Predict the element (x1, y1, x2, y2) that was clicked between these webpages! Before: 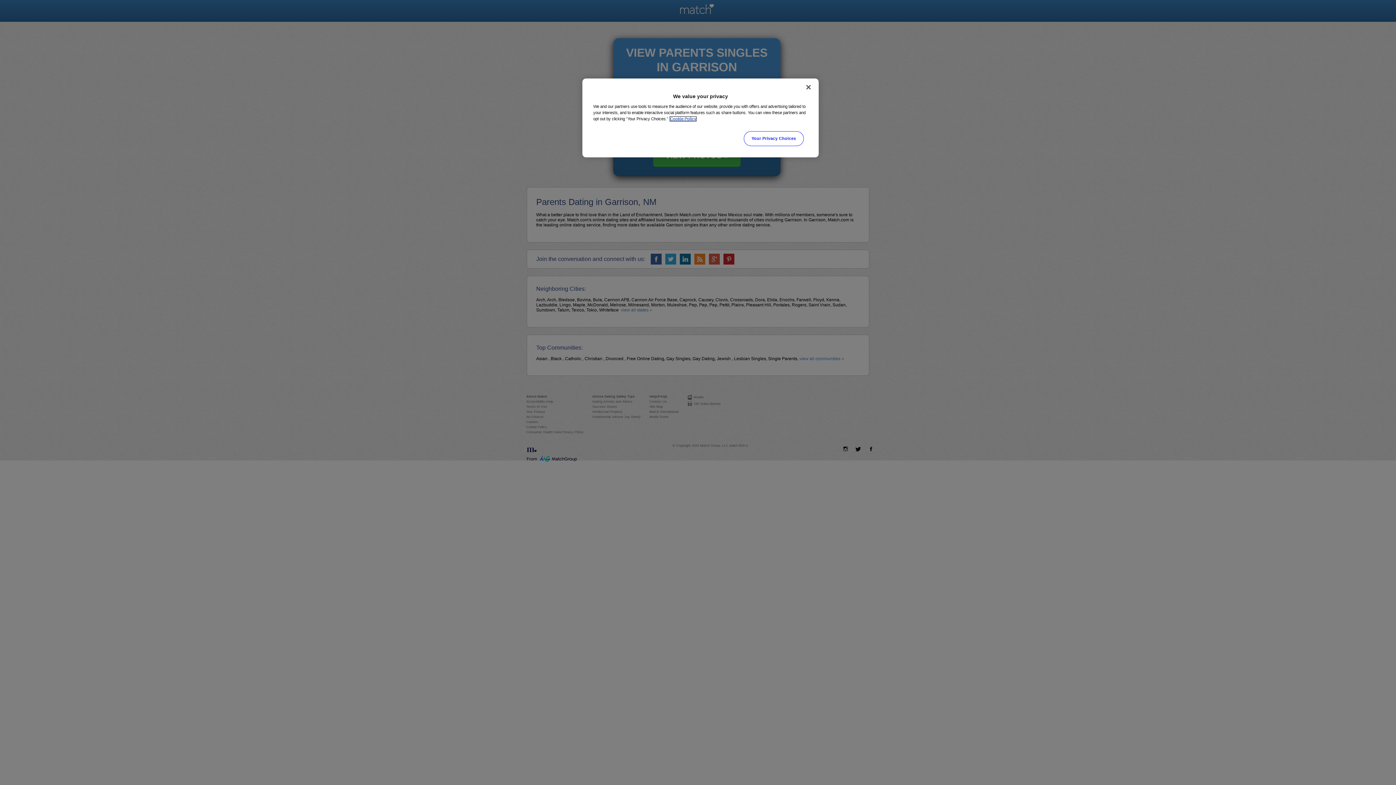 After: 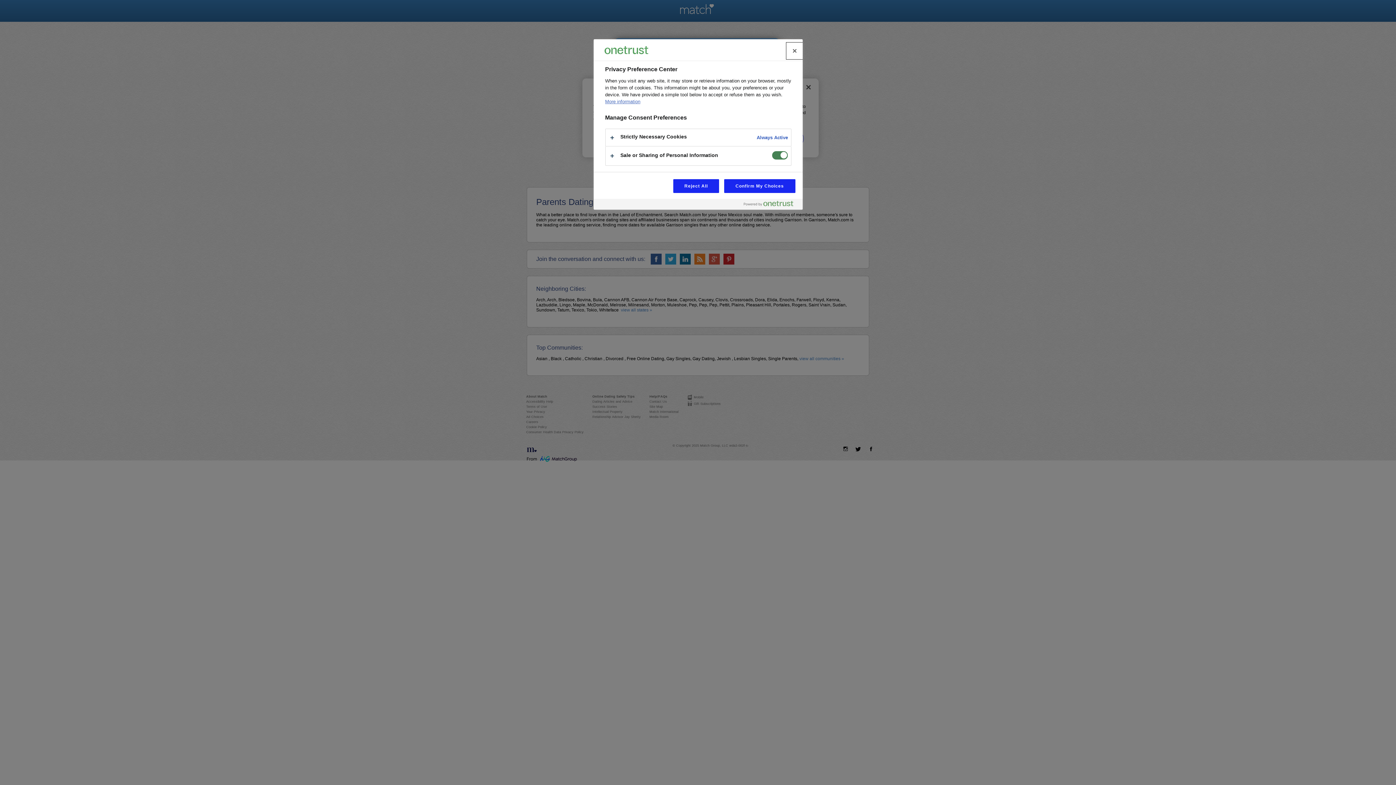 Action: bbox: (744, 131, 803, 146) label: Your Privacy Choices